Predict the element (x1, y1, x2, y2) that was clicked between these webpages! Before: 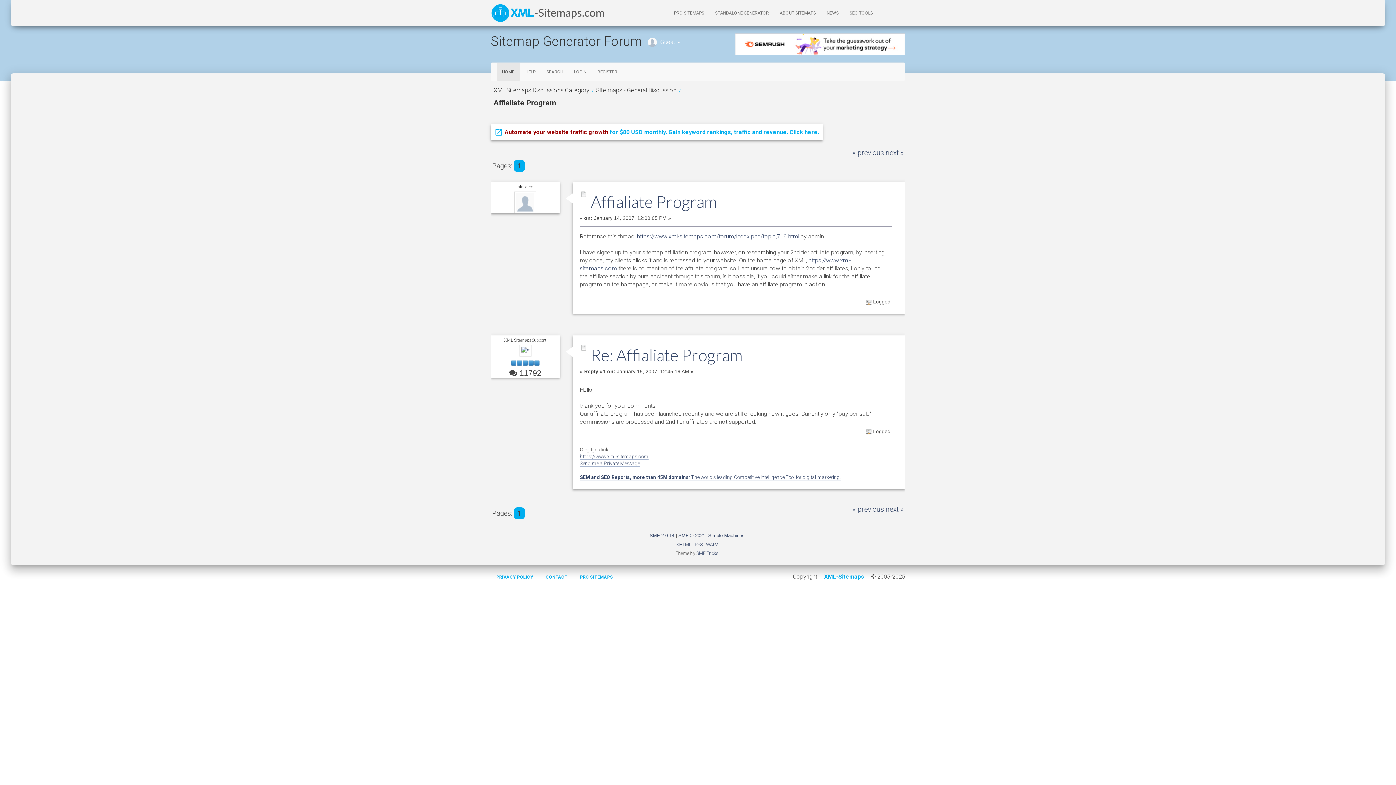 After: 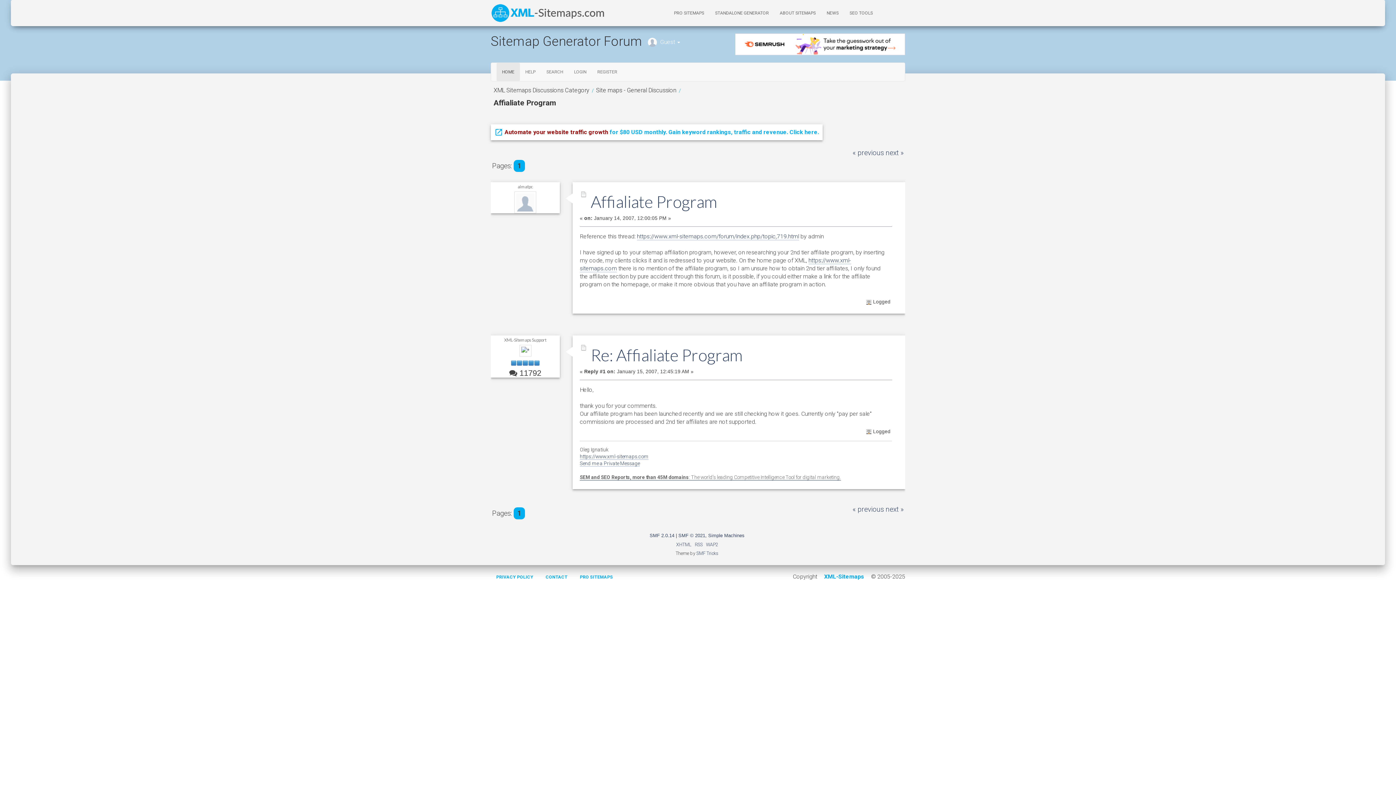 Action: bbox: (580, 474, 841, 480) label: SEM and SEO Reports, more than 45M domains: The world's leading Competitive Intelligence Tool for digital marketing.